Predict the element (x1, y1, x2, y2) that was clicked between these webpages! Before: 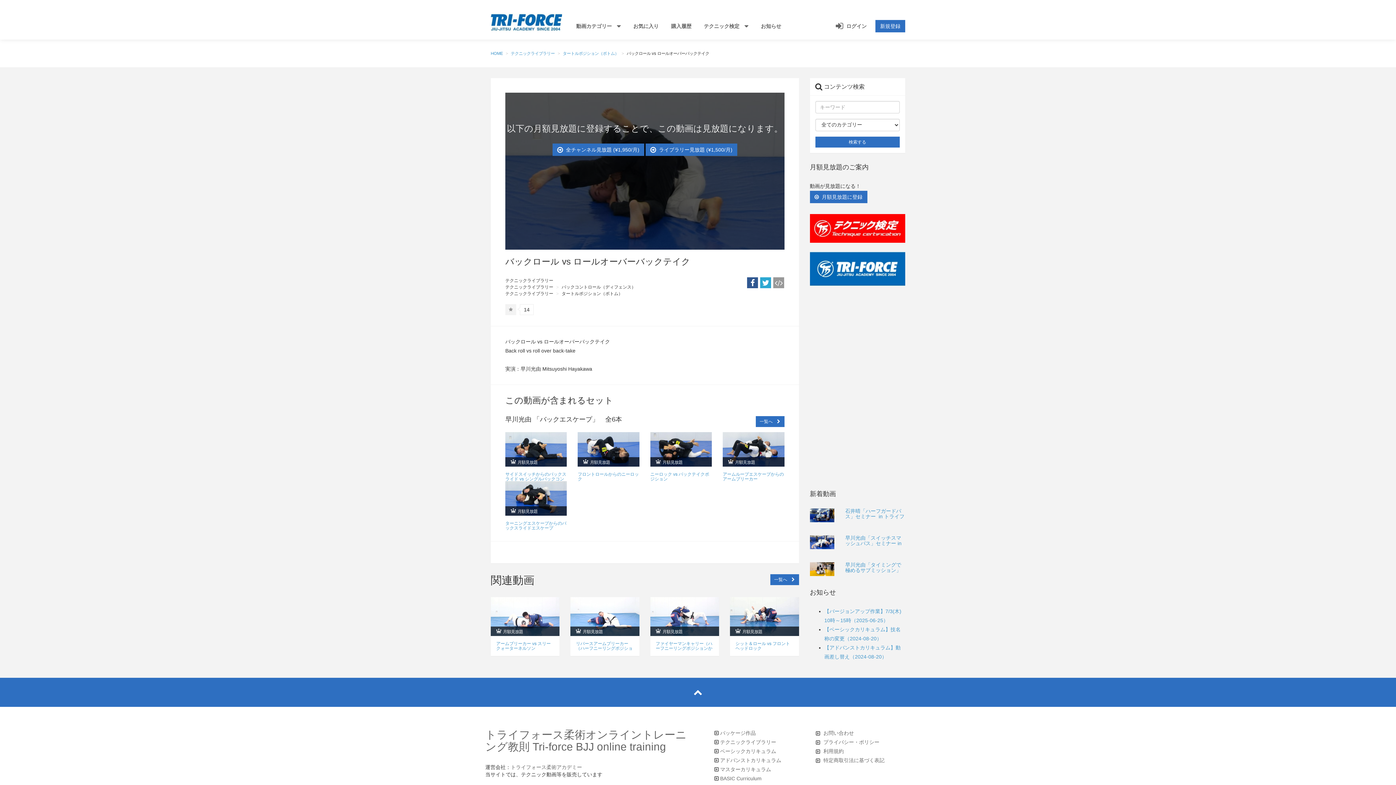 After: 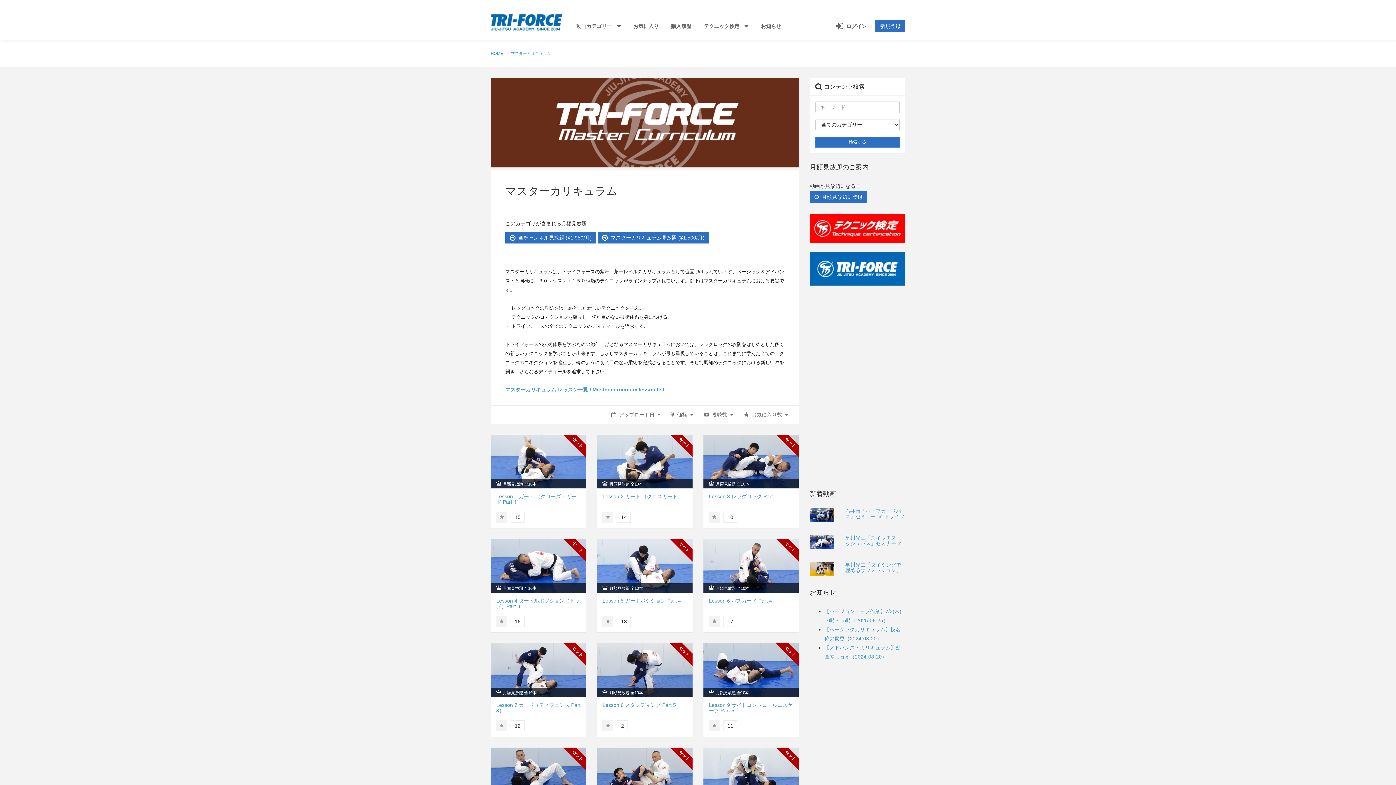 Action: bbox: (714, 766, 771, 772) label:  マスターカリキュラム